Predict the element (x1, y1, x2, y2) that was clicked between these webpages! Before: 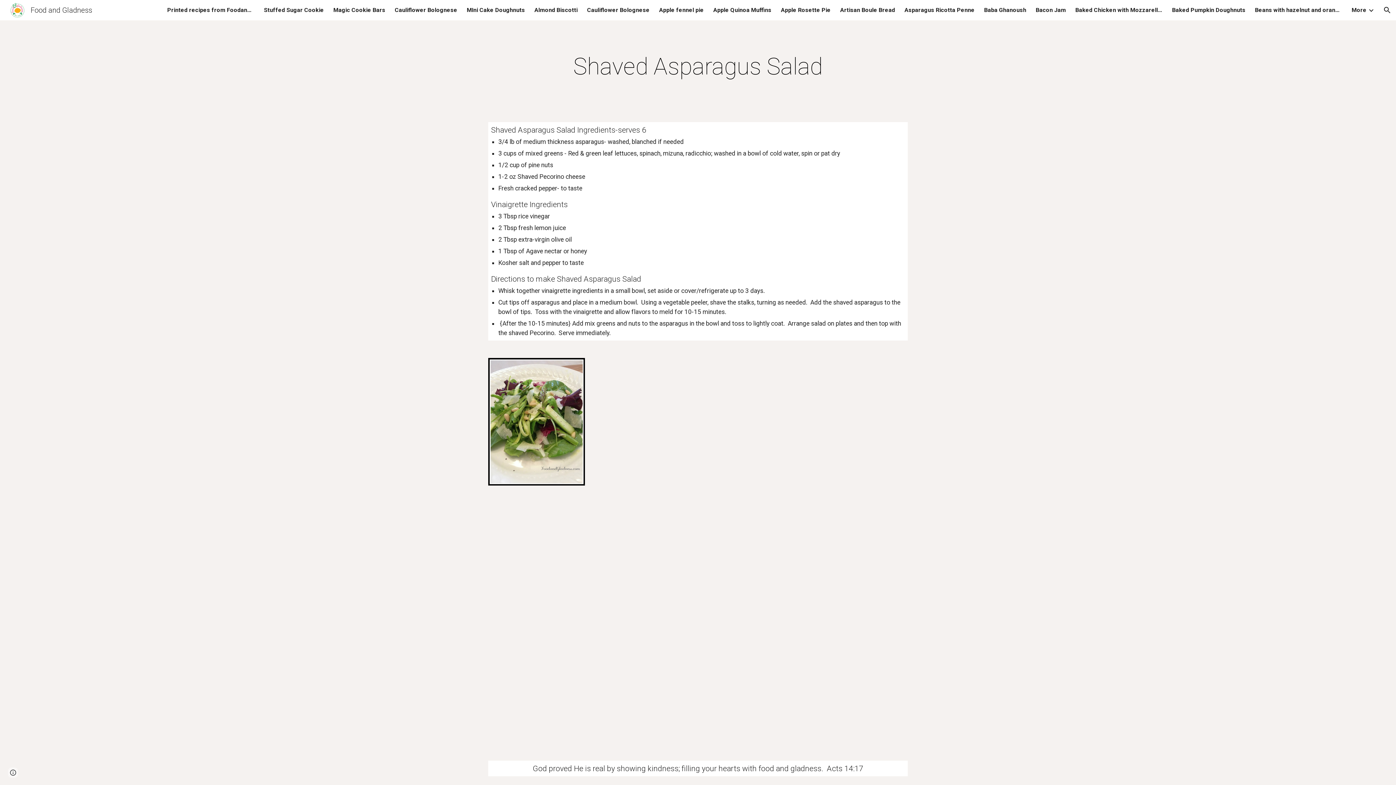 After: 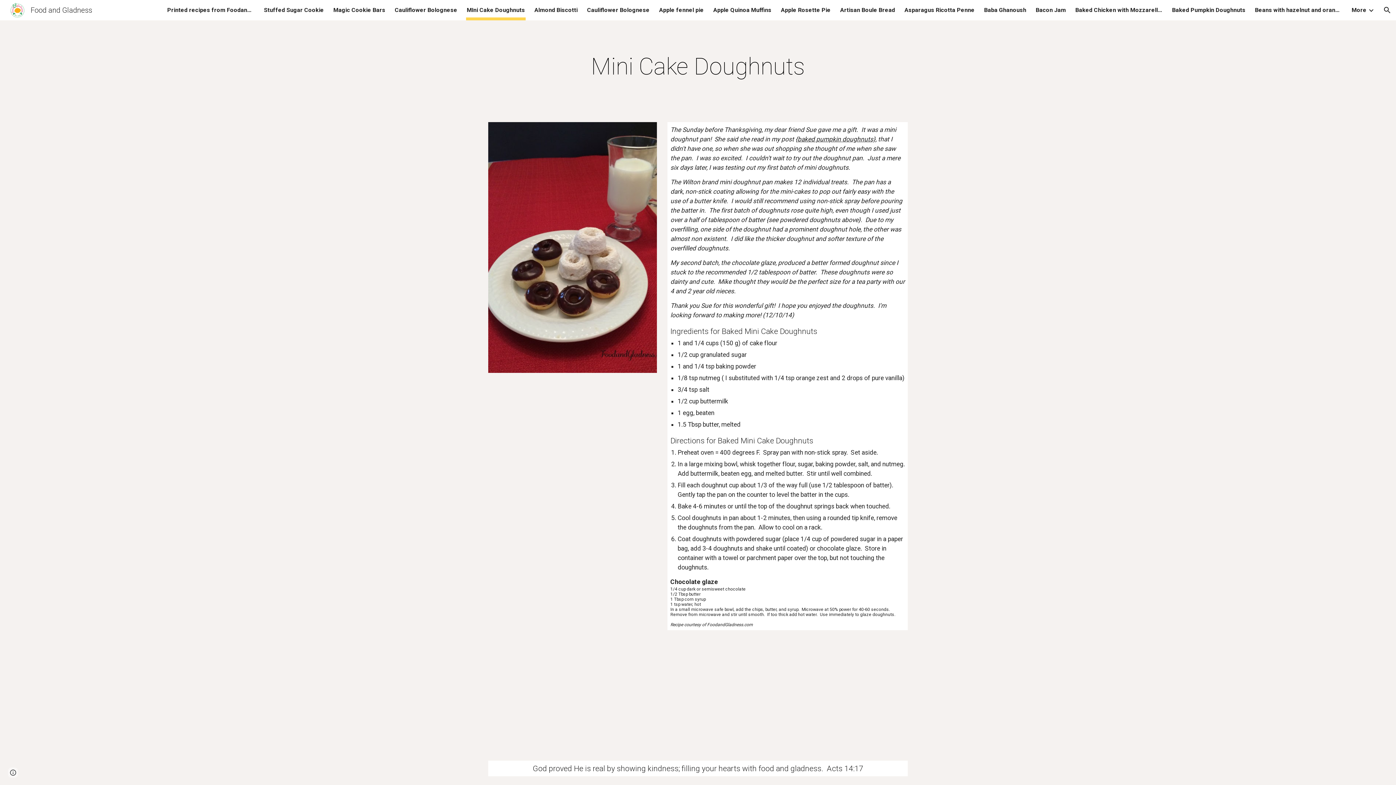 Action: bbox: (466, 5, 525, 15) label: MIni Cake Doughnuts